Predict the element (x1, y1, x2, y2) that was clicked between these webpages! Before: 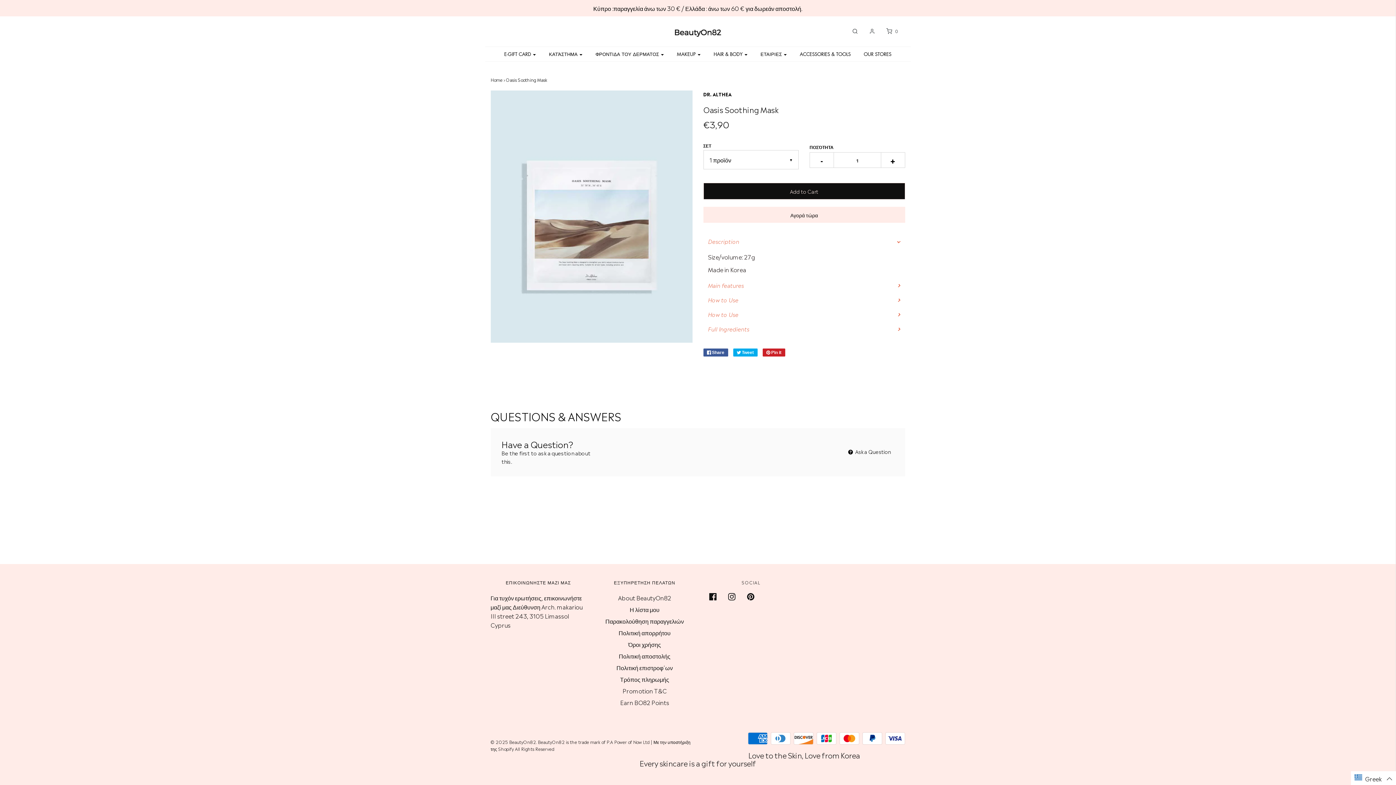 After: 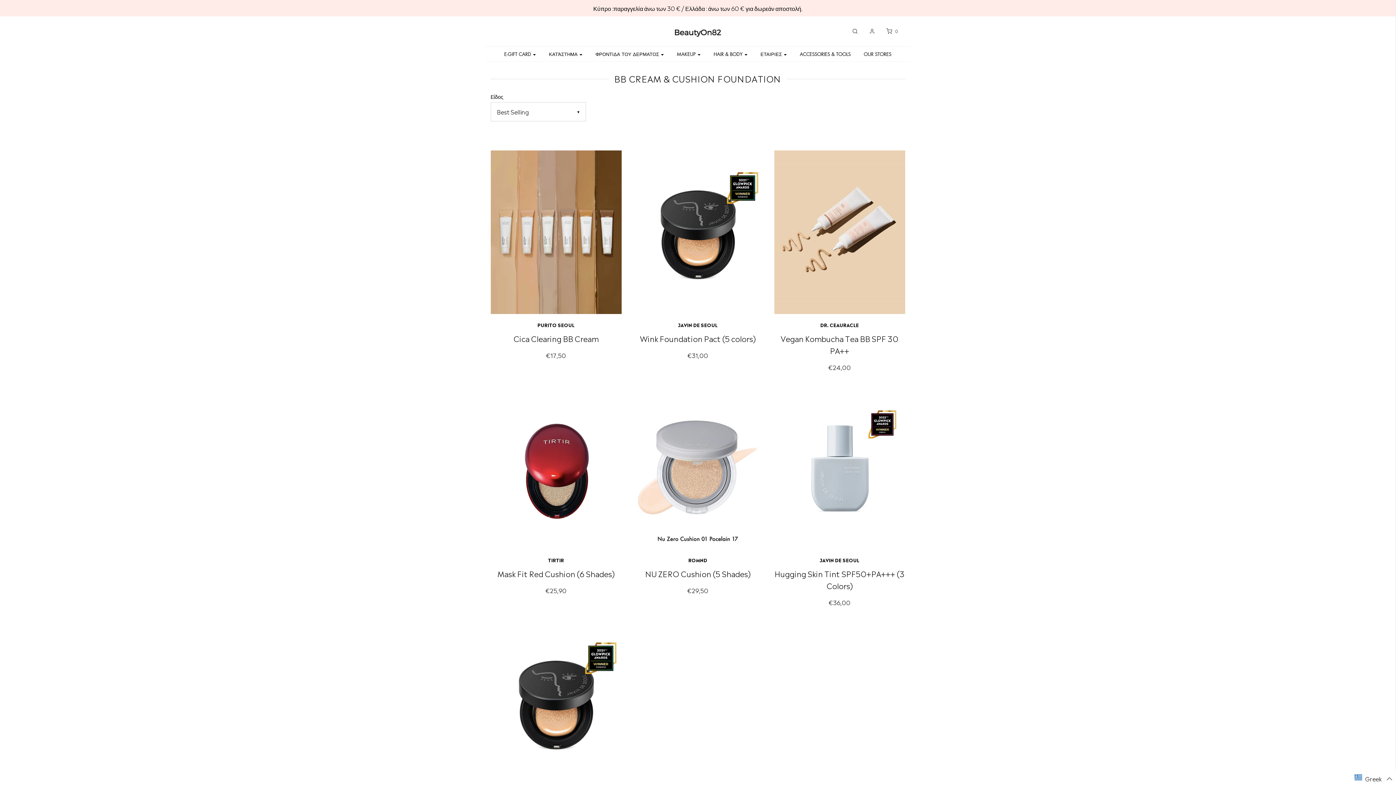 Action: bbox: (671, 46, 706, 61) label: MAKEUP